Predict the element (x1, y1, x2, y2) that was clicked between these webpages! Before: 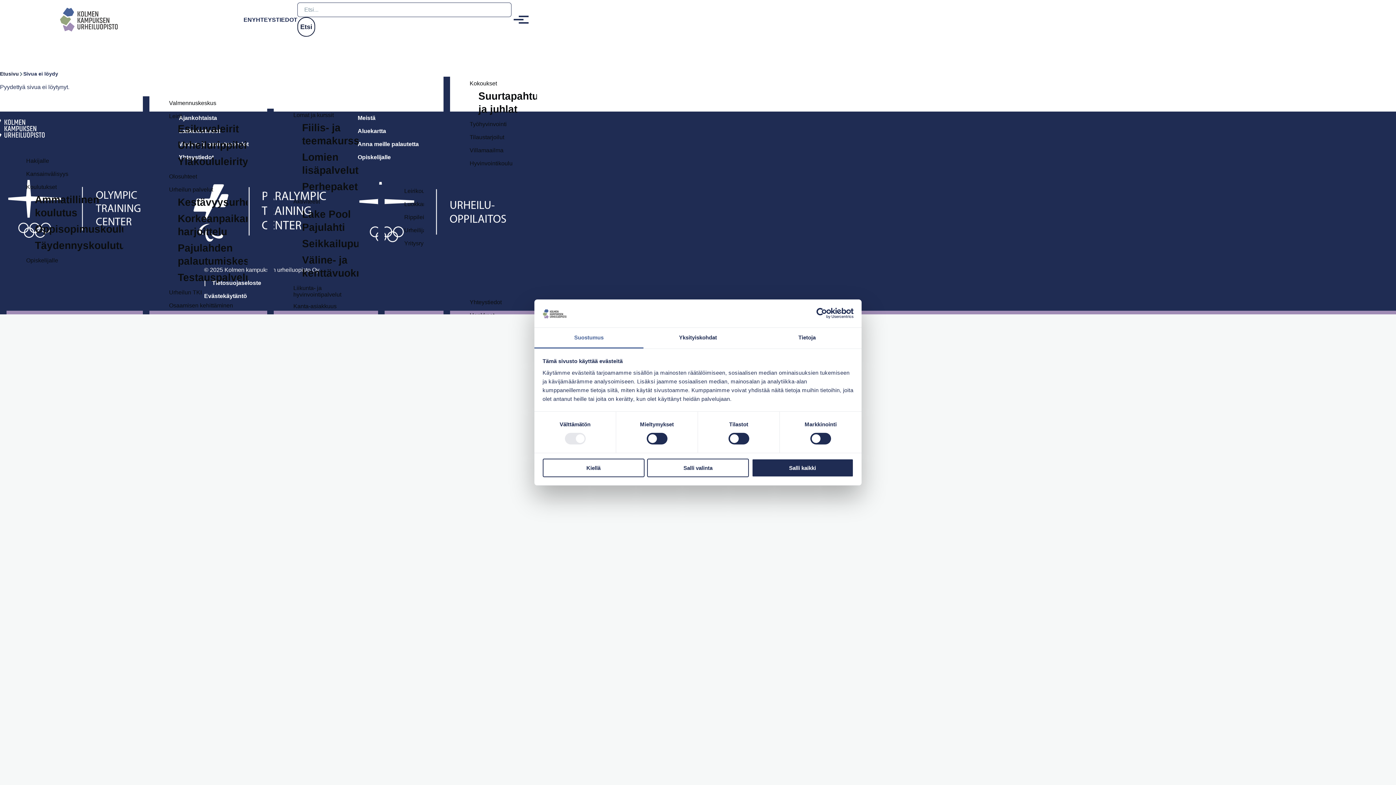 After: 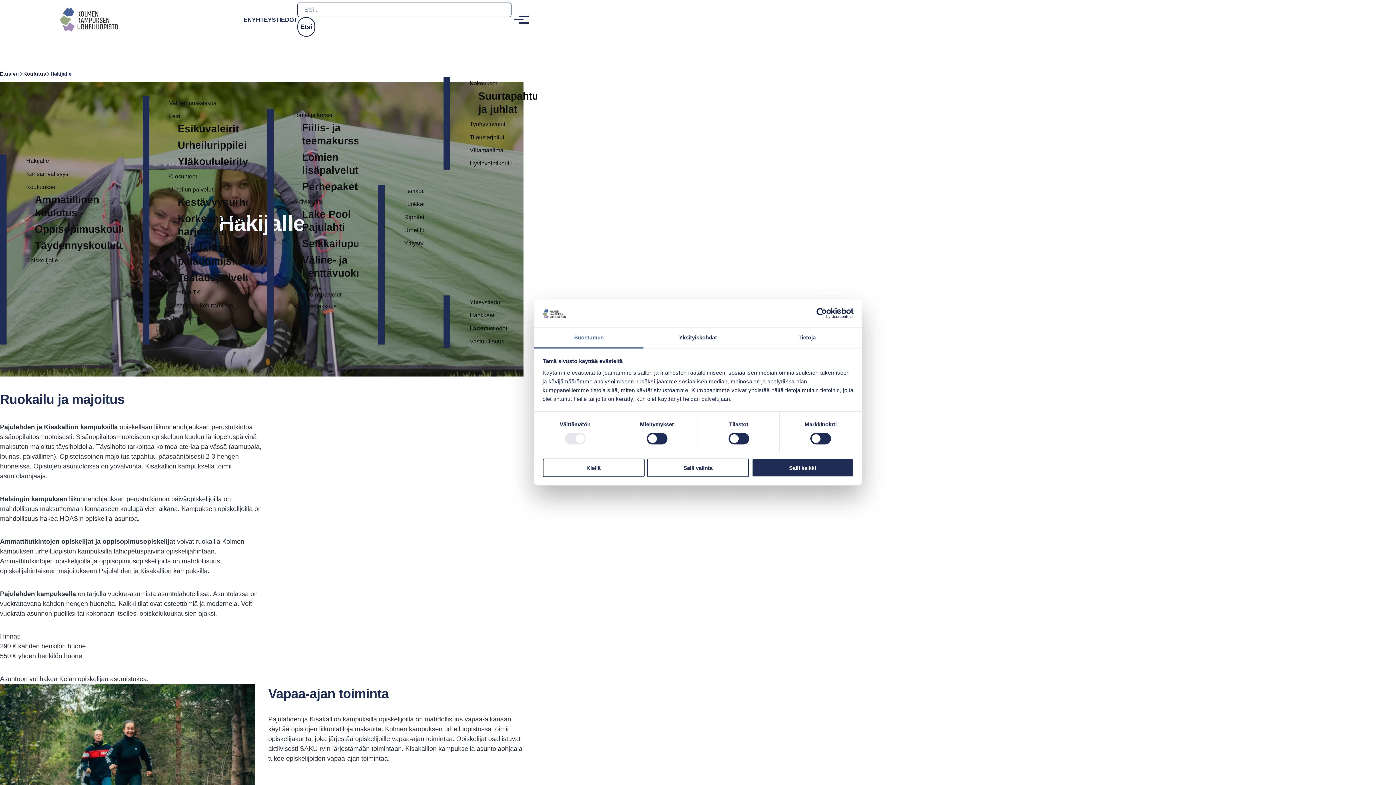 Action: label: Hakijalle bbox: (26, 157, 49, 164)